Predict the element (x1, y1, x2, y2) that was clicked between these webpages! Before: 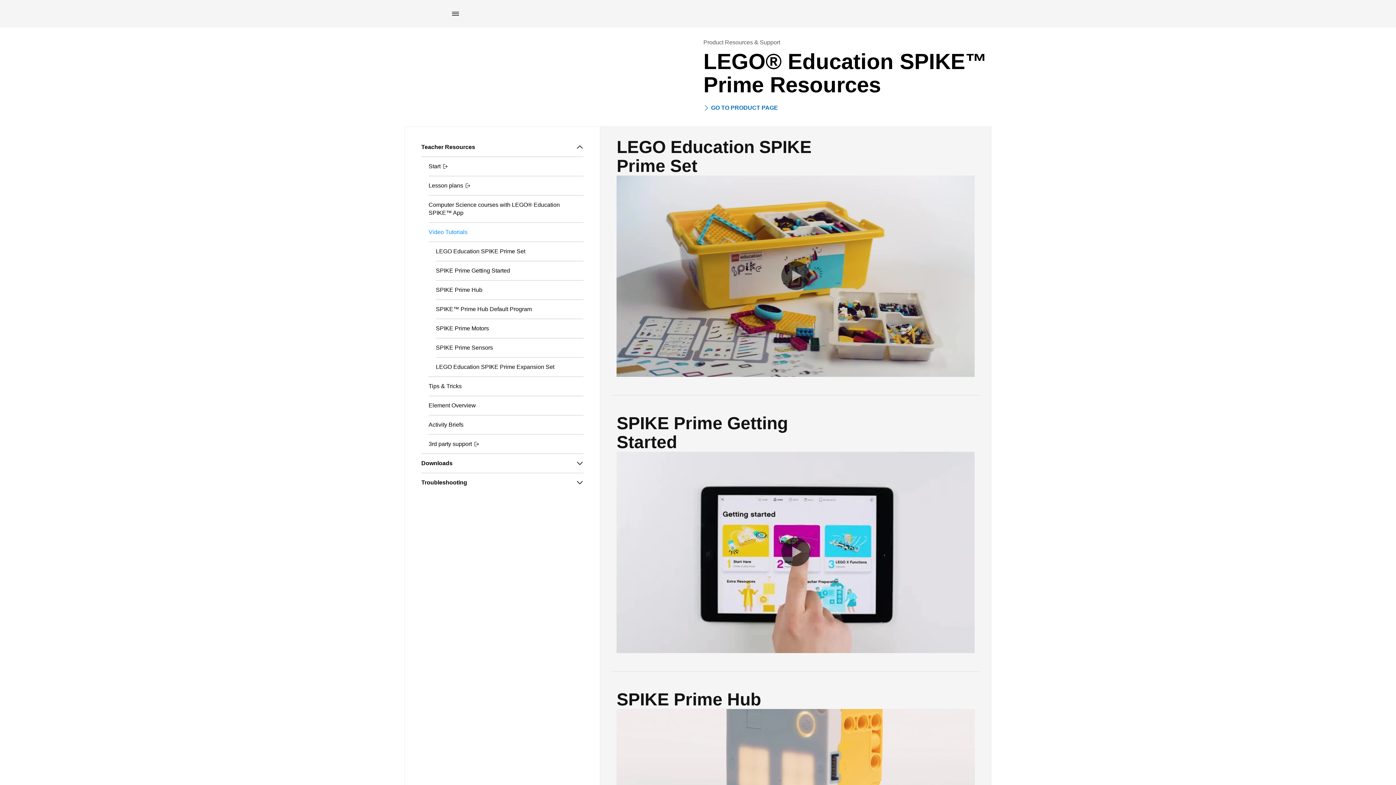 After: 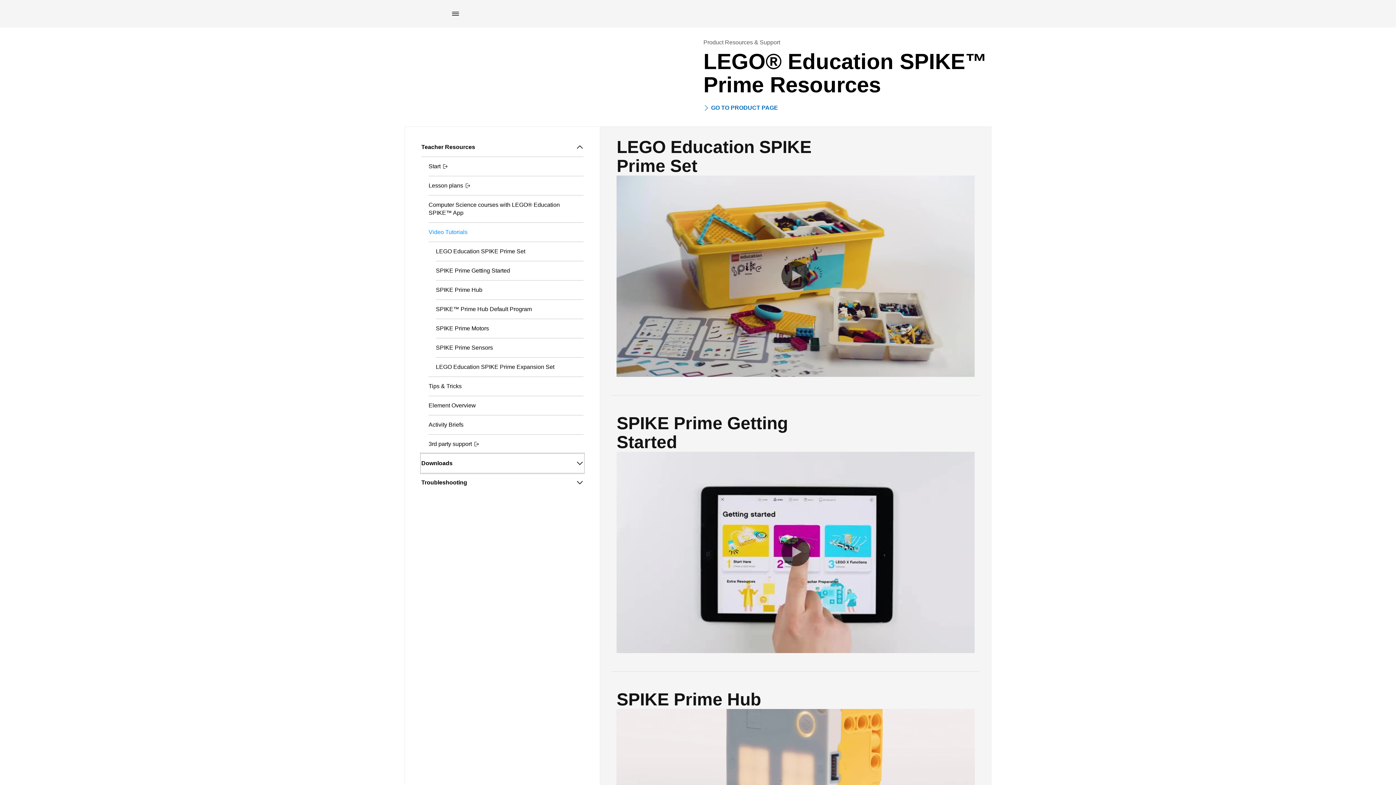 Action: label: Downloads bbox: (421, 454, 583, 473)